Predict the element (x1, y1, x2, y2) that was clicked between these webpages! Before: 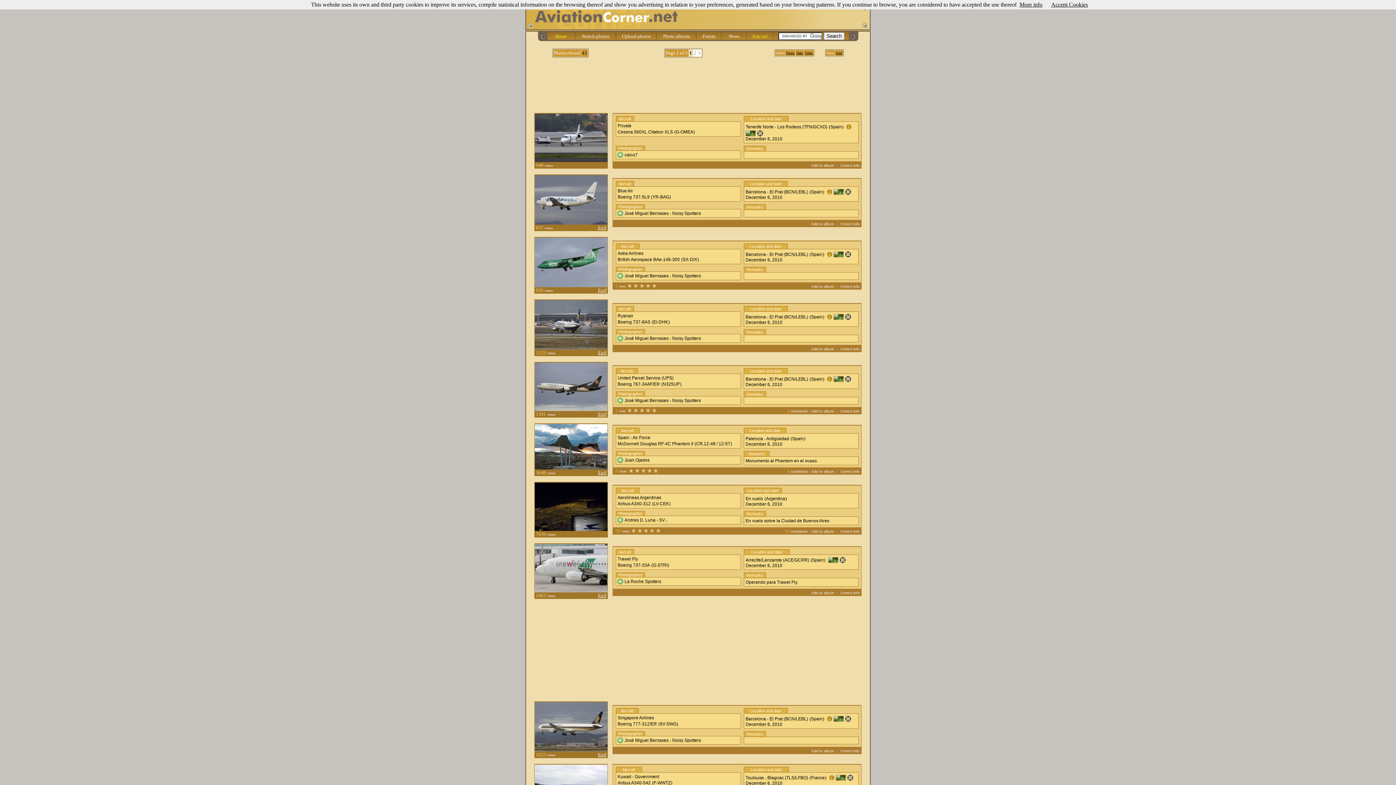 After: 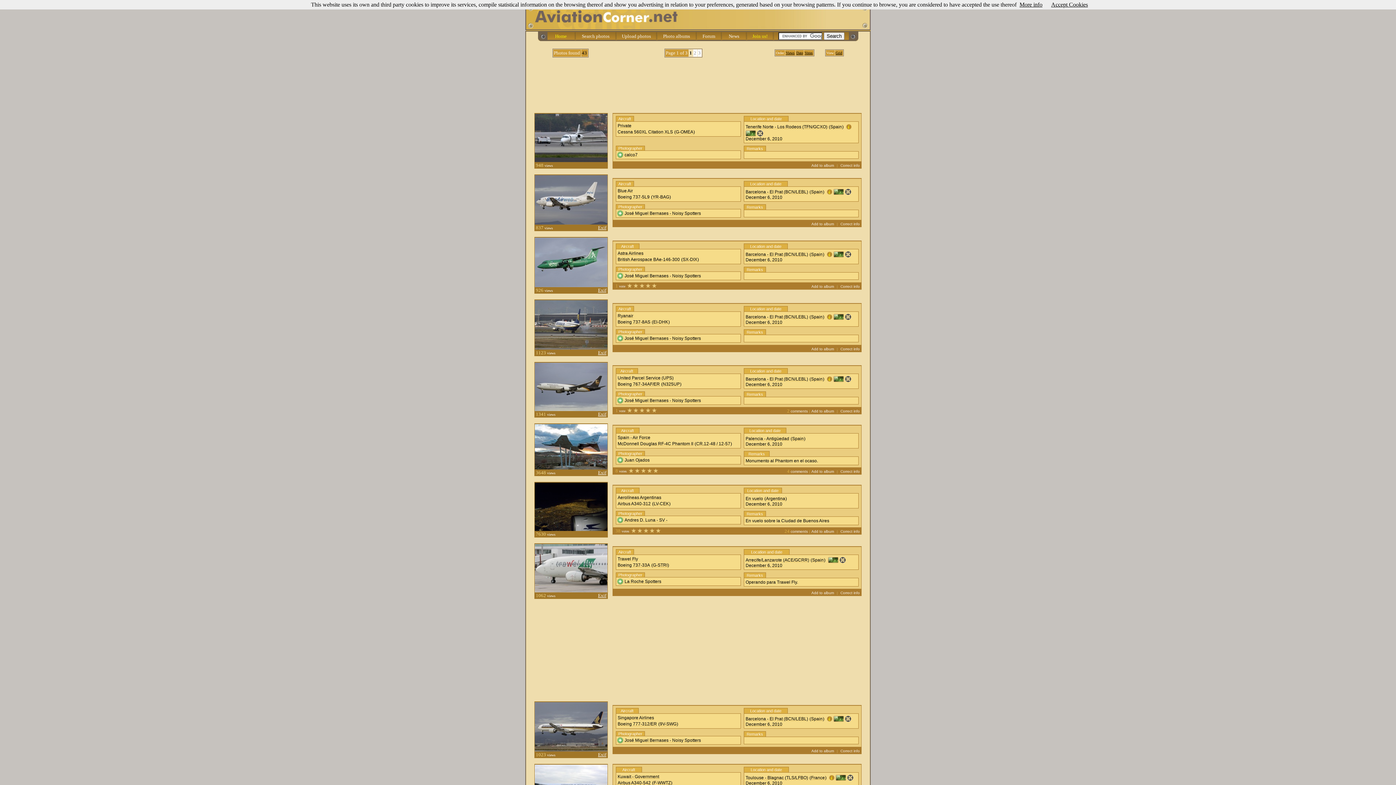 Action: bbox: (534, 746, 607, 753)